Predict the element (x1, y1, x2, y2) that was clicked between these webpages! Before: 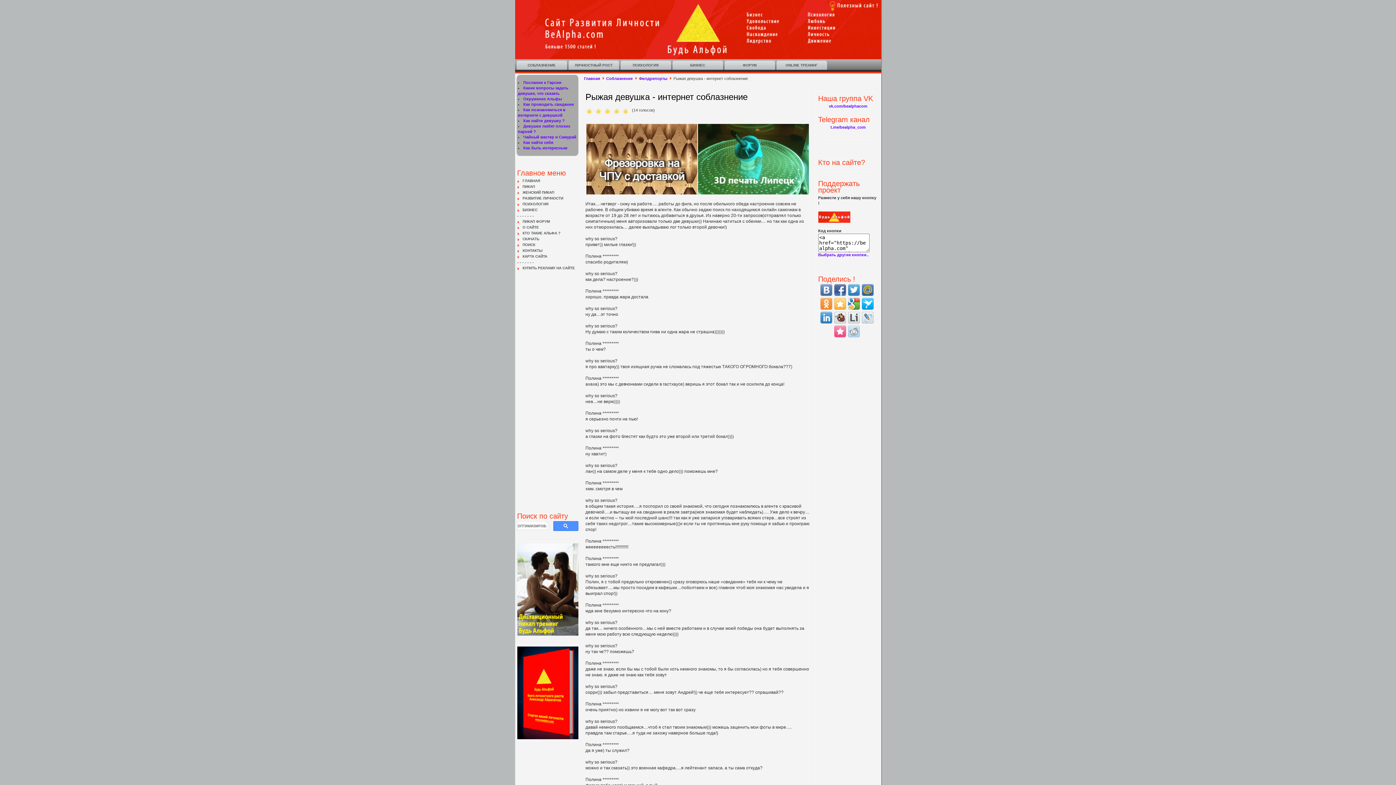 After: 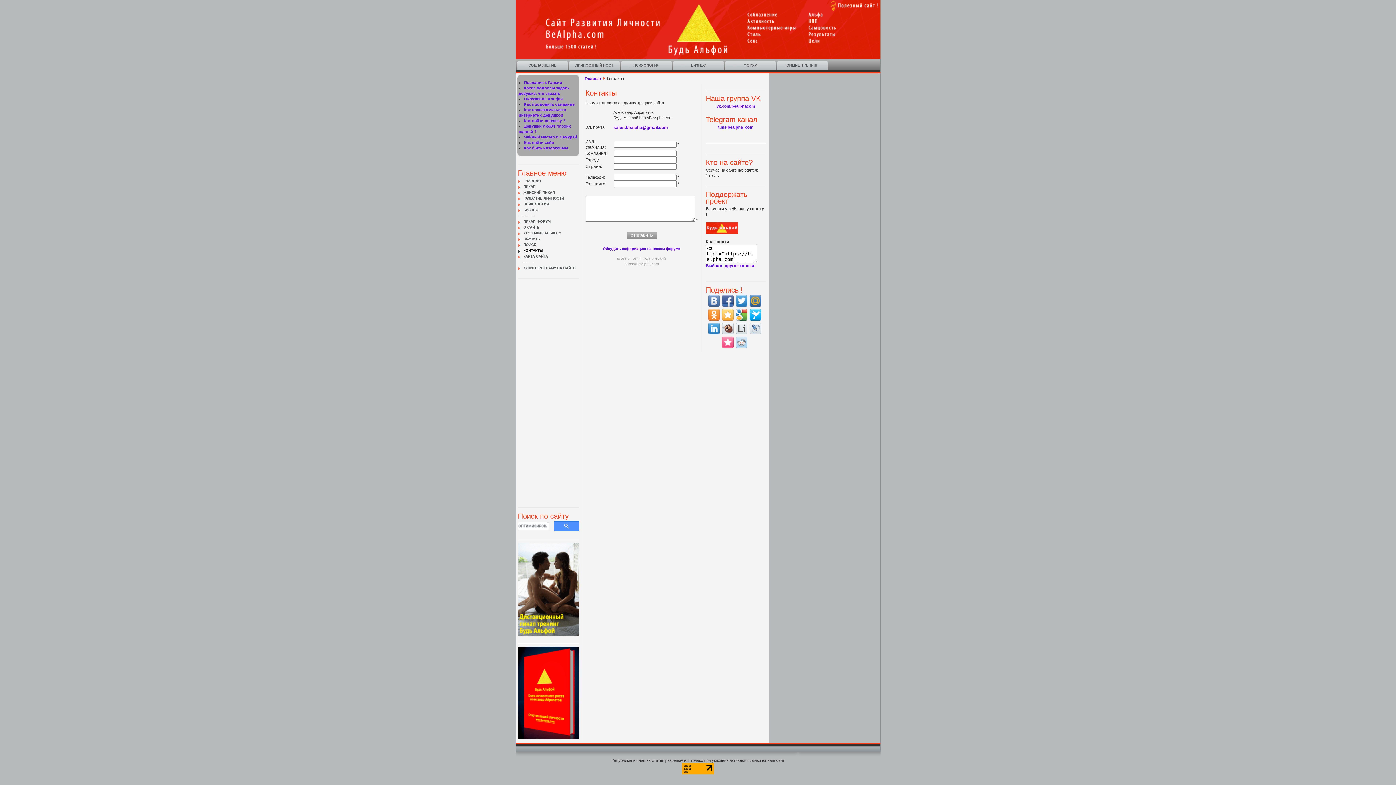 Action: label: КОНТАКТЫ bbox: (517, 248, 542, 252)